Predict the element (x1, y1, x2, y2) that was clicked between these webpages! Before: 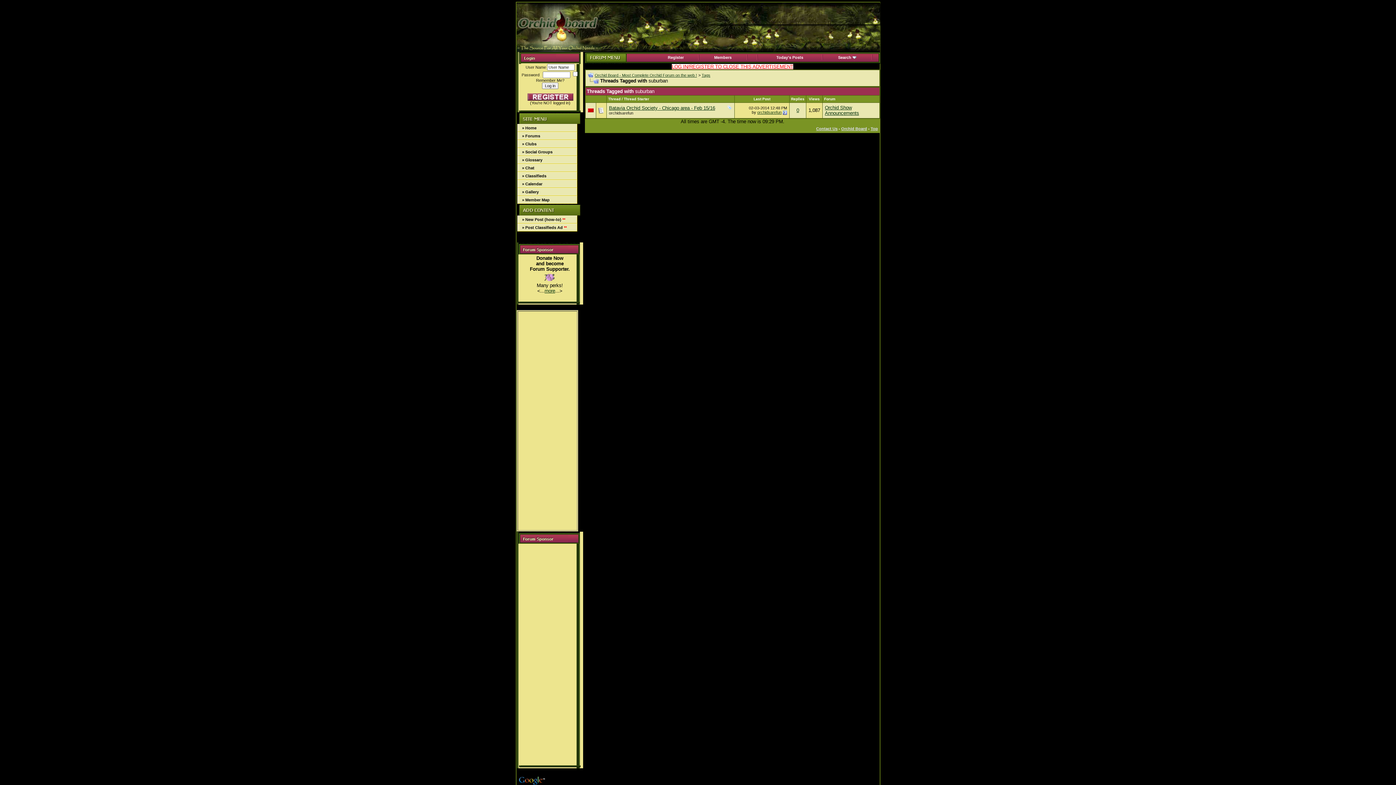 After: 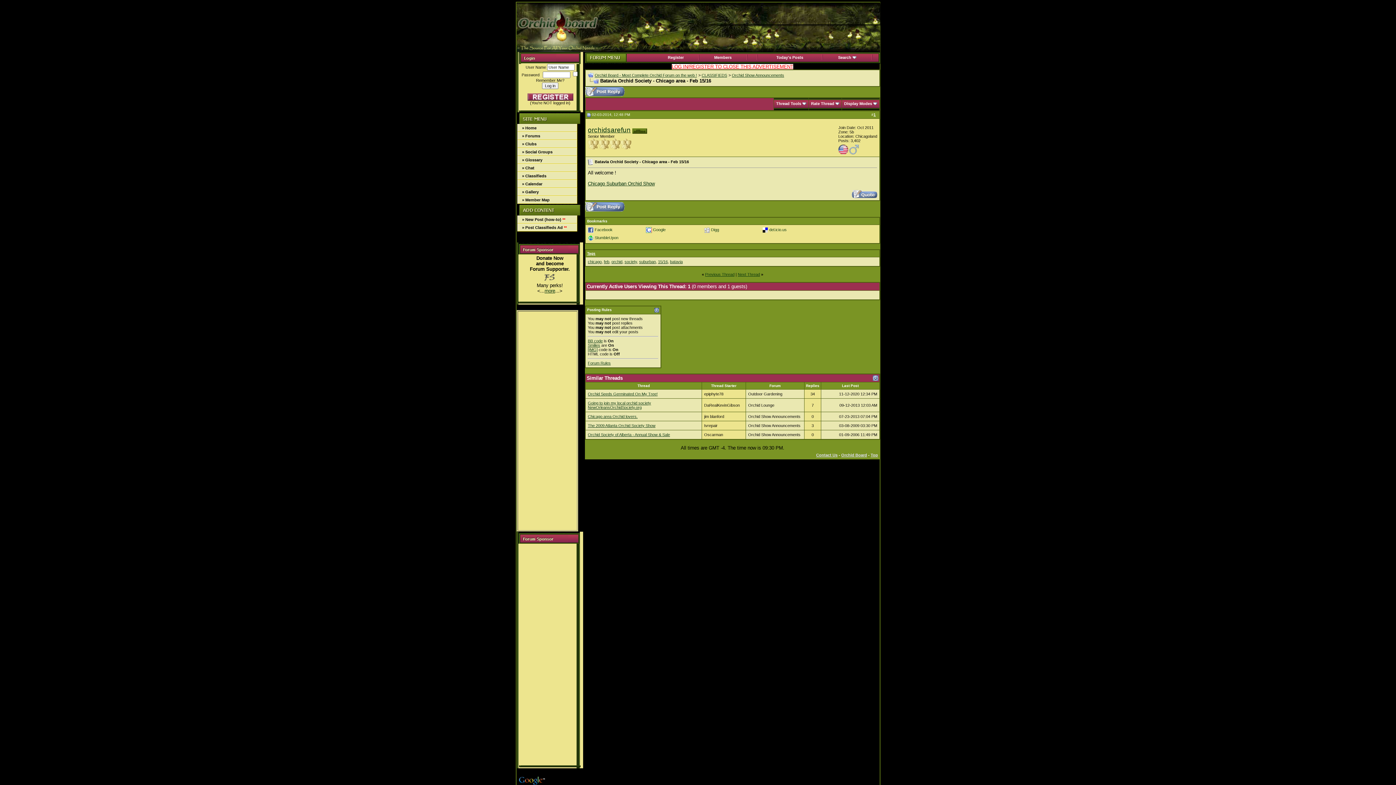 Action: bbox: (609, 105, 715, 110) label: Batavia Orchid Society - Chicago area - Feb 15/16